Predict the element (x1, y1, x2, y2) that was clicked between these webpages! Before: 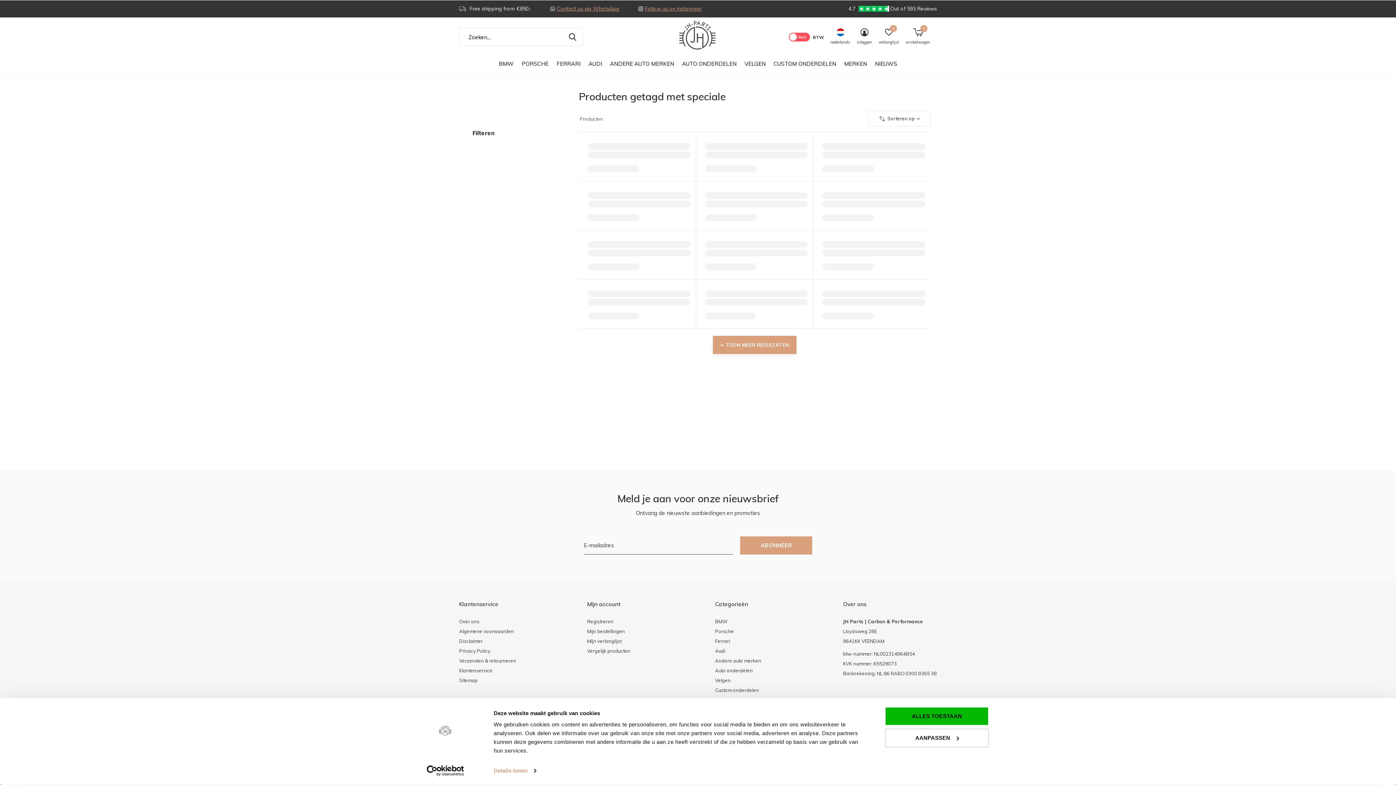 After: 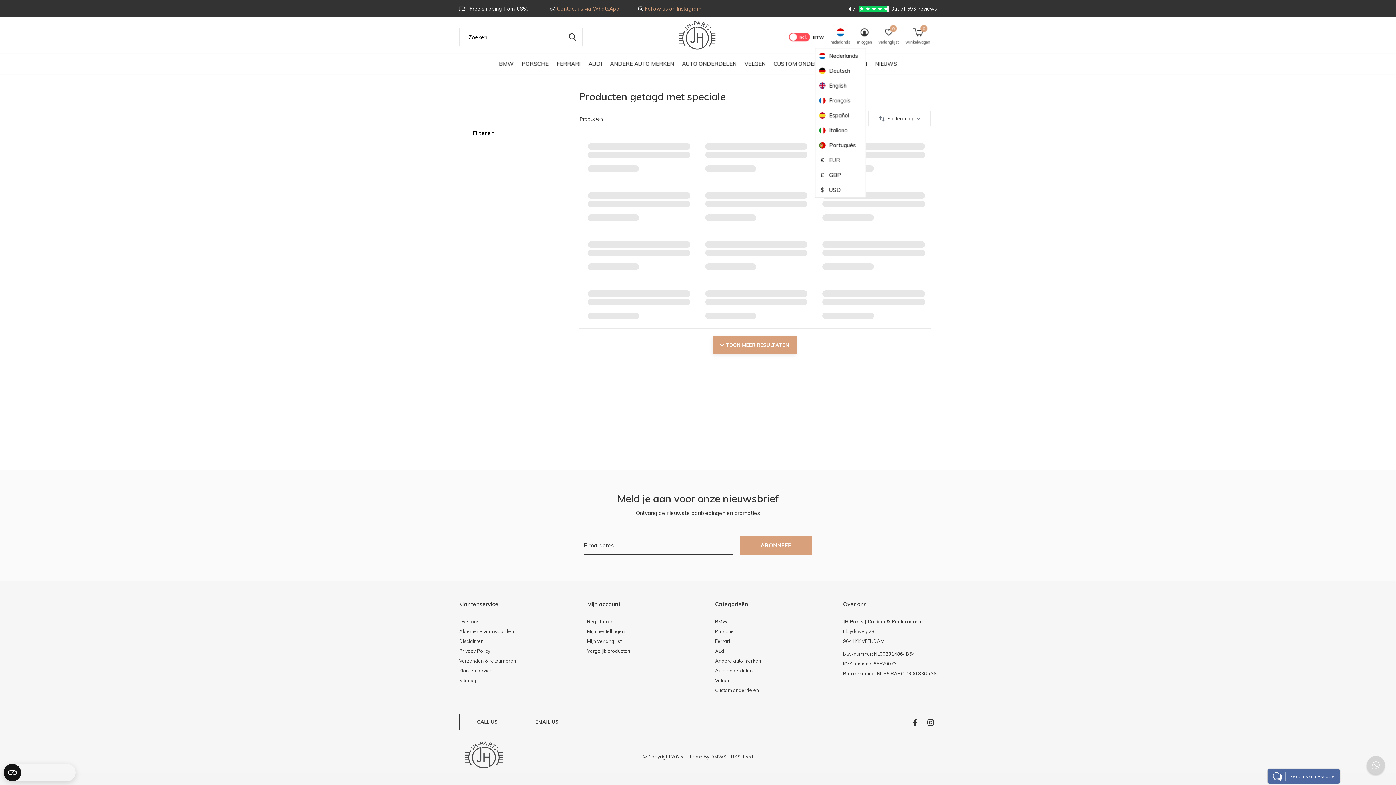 Action: label: nederlands bbox: (830, 28, 850, 46)